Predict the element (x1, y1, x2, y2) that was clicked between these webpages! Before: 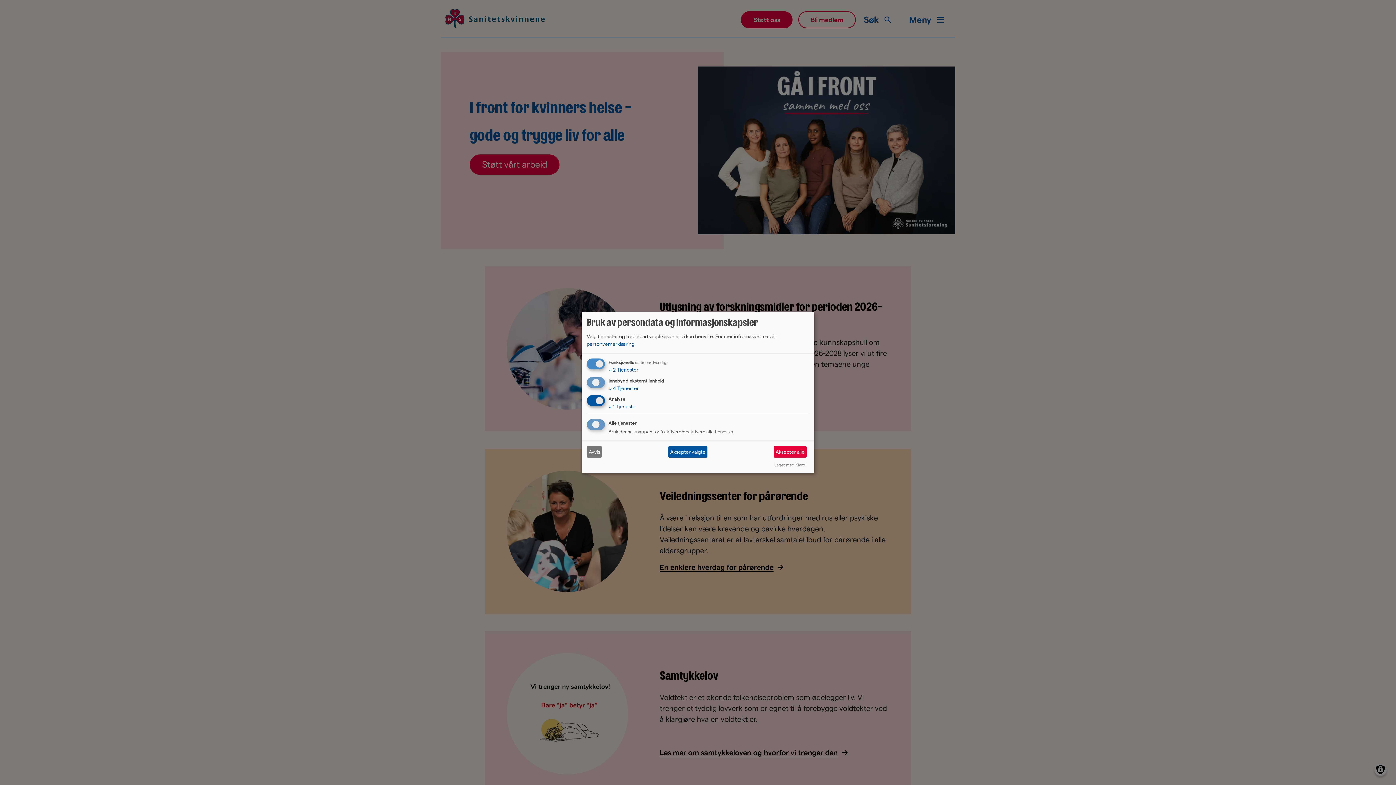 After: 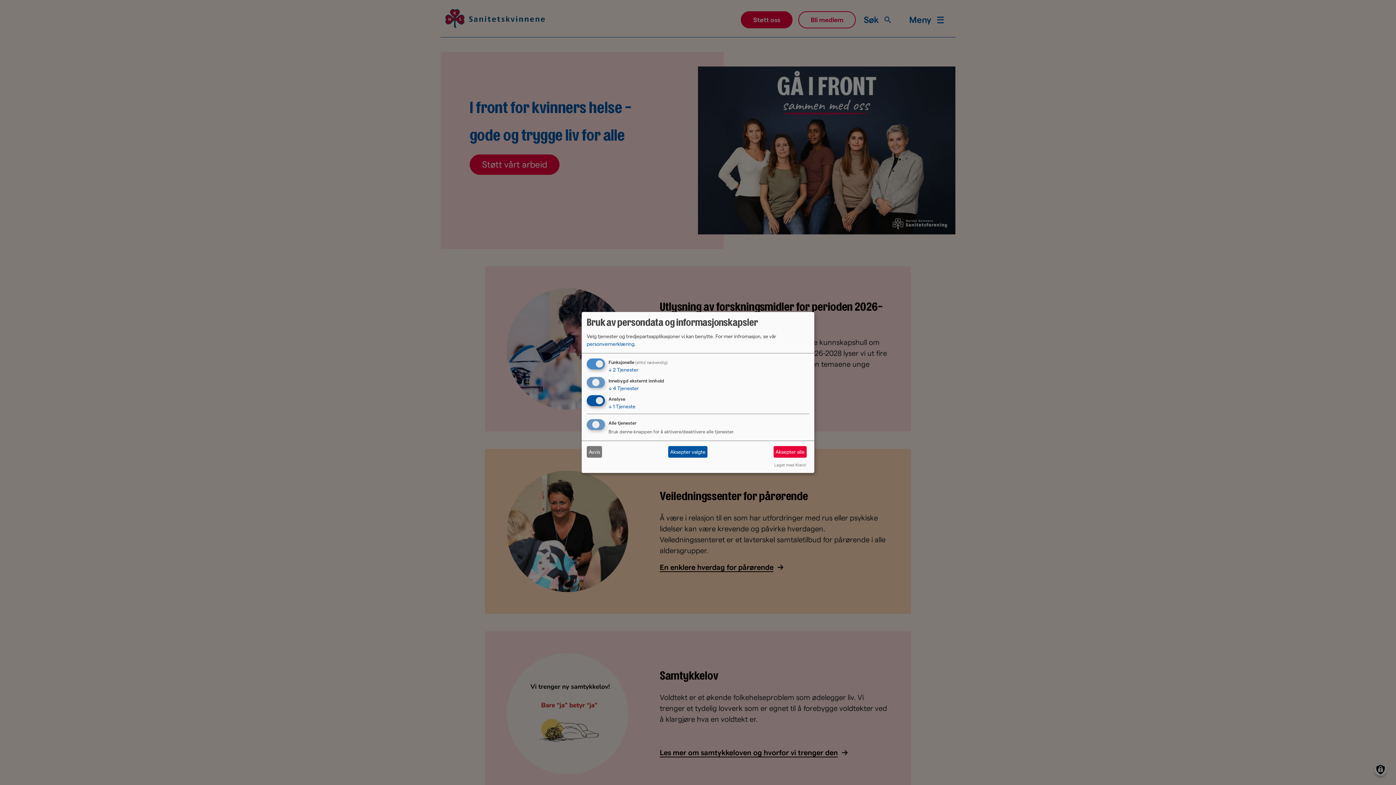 Action: bbox: (586, 341, 634, 346) label: personvernerklæring